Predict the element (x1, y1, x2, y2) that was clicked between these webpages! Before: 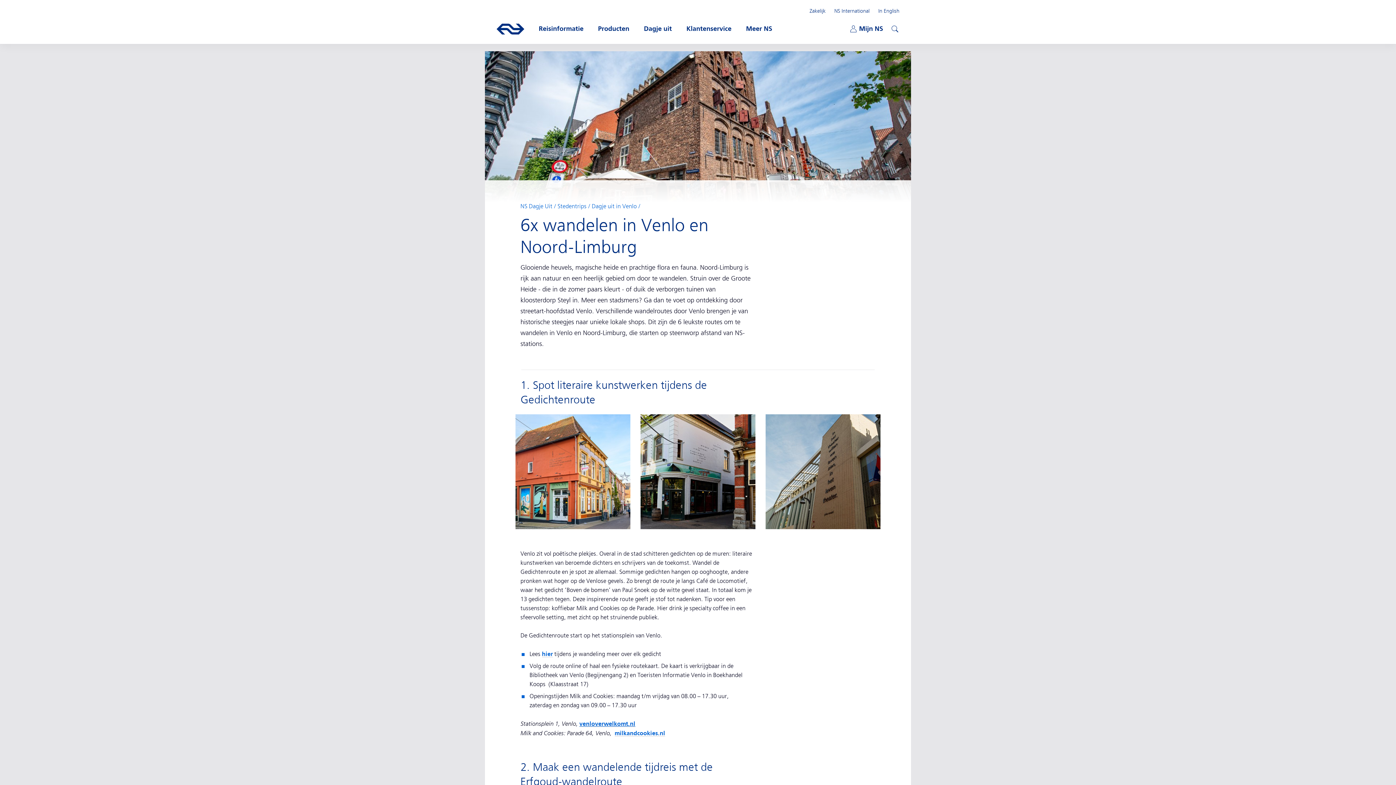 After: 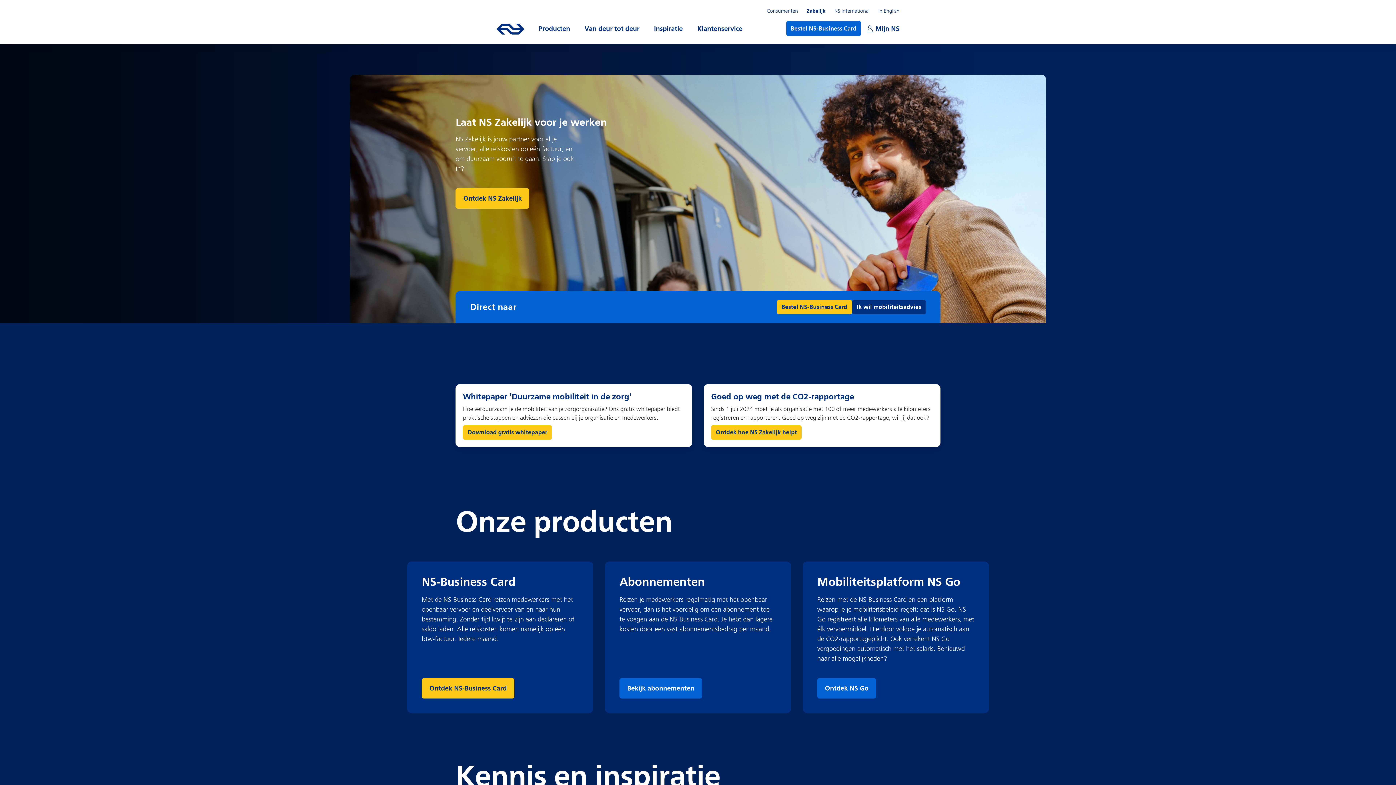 Action: label: Zakelijk bbox: (809, 6, 825, 15)